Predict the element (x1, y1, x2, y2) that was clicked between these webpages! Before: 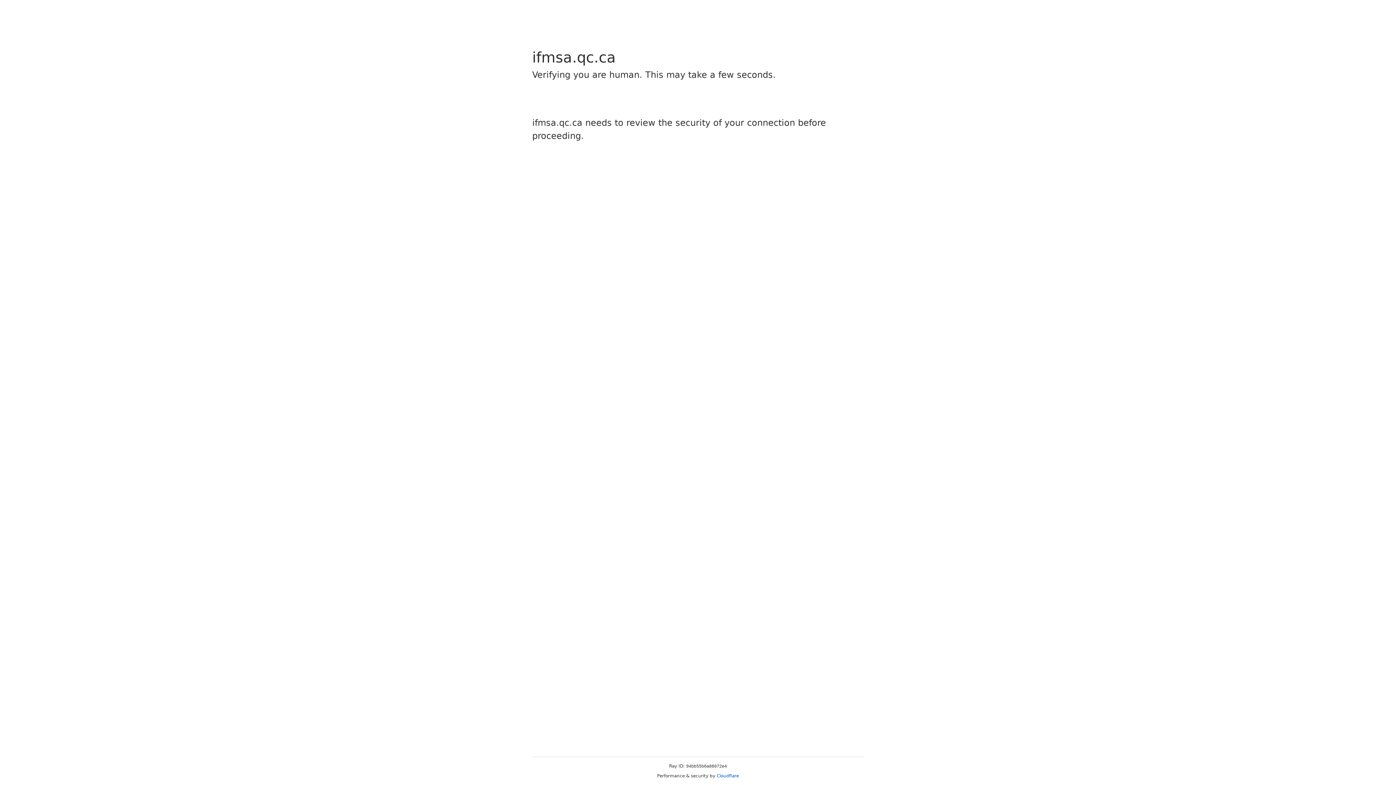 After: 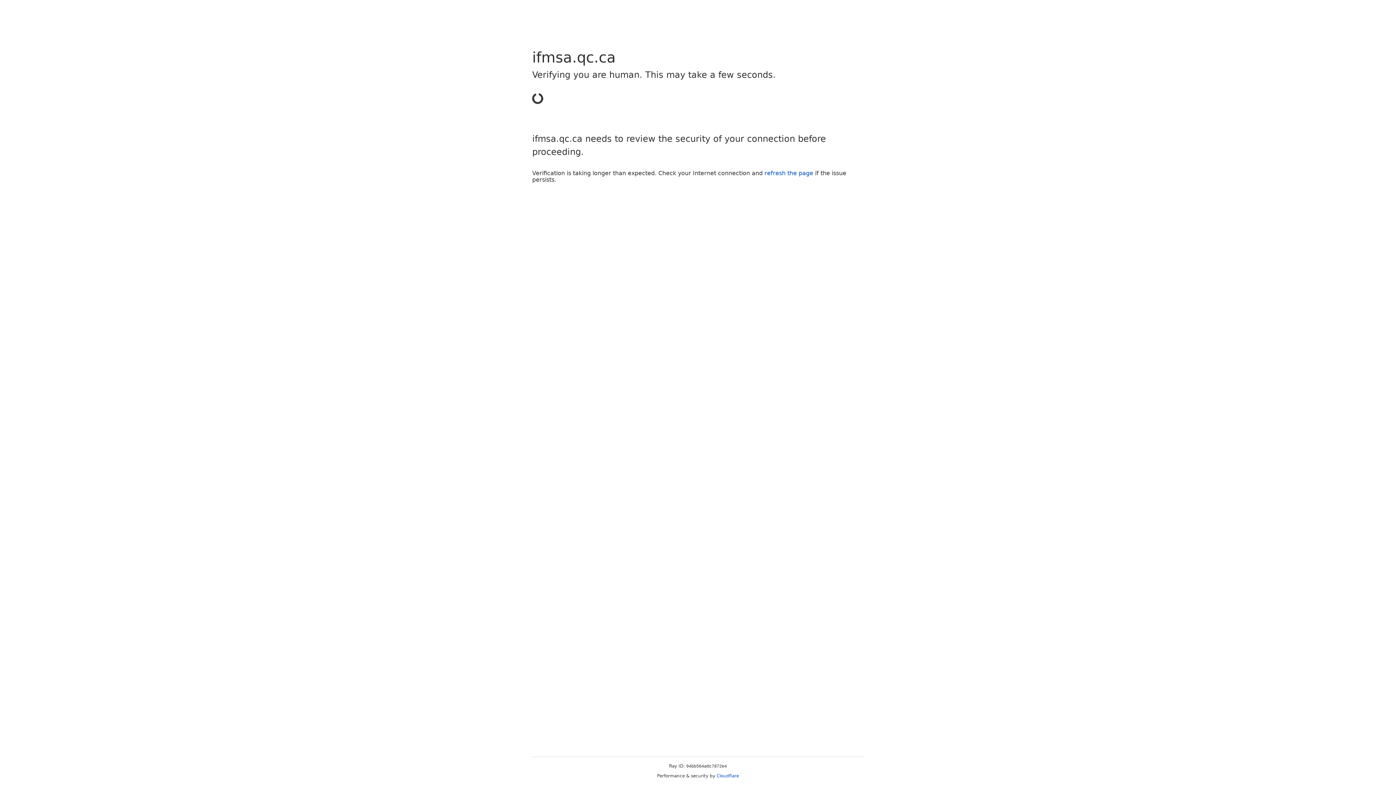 Action: label: Cloudflare bbox: (716, 773, 739, 778)